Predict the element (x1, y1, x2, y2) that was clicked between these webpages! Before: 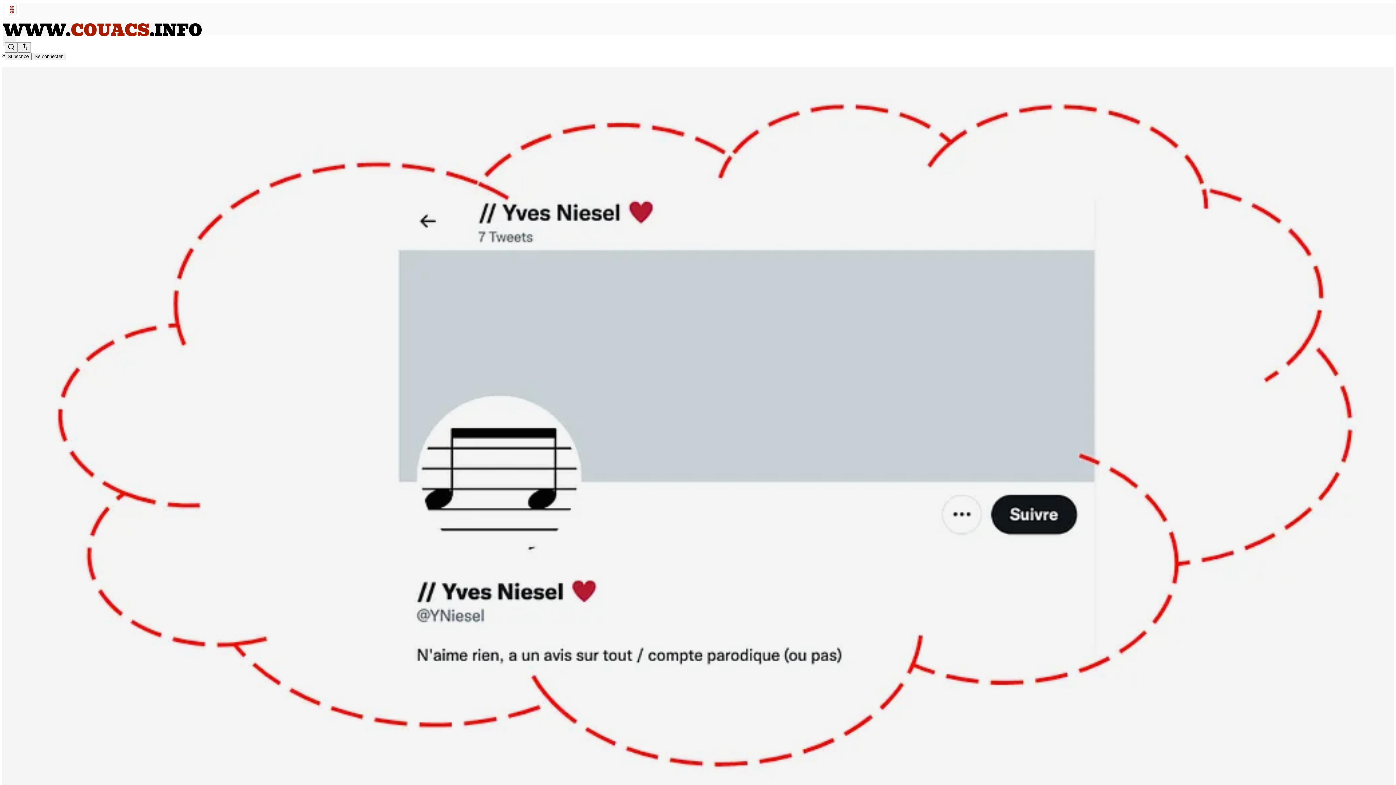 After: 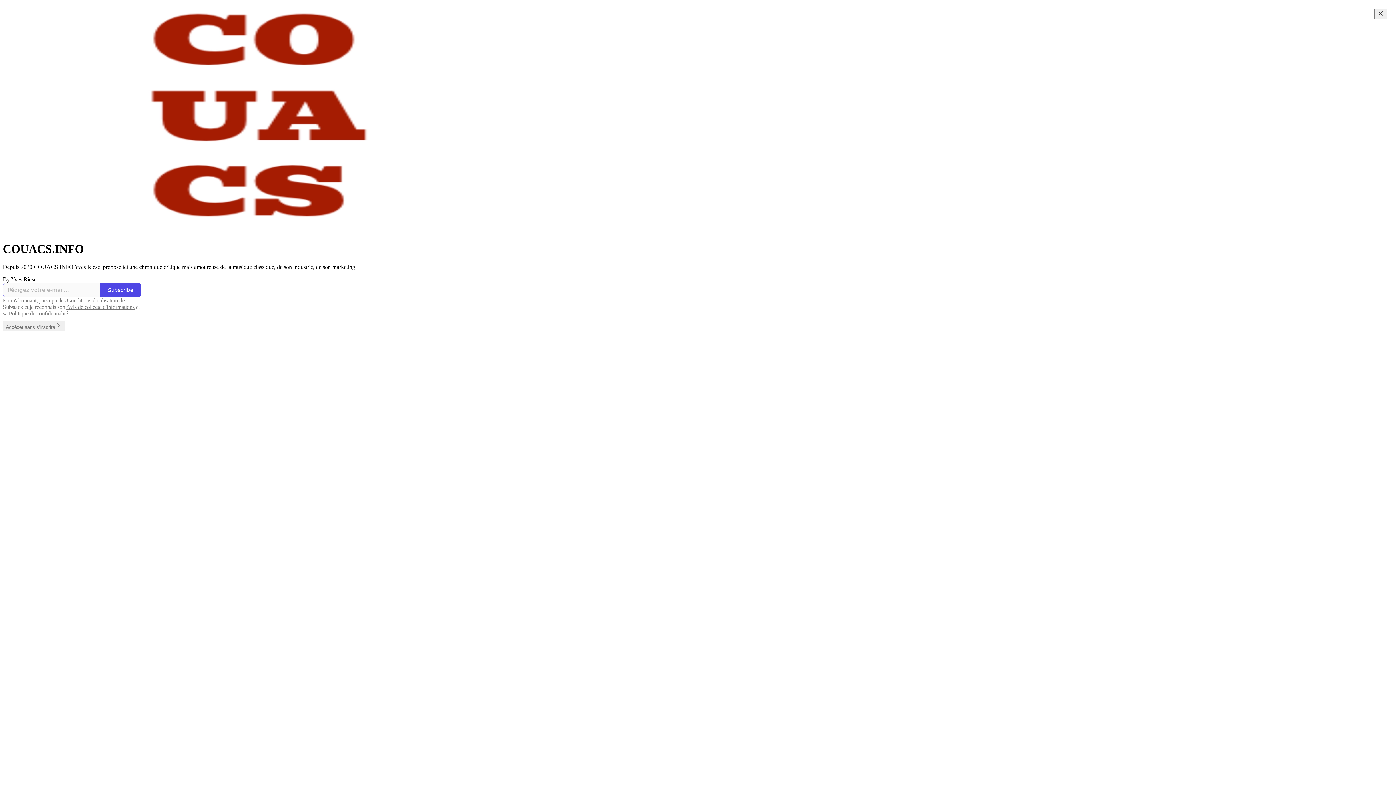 Action: bbox: (2, 23, 1399, 36)